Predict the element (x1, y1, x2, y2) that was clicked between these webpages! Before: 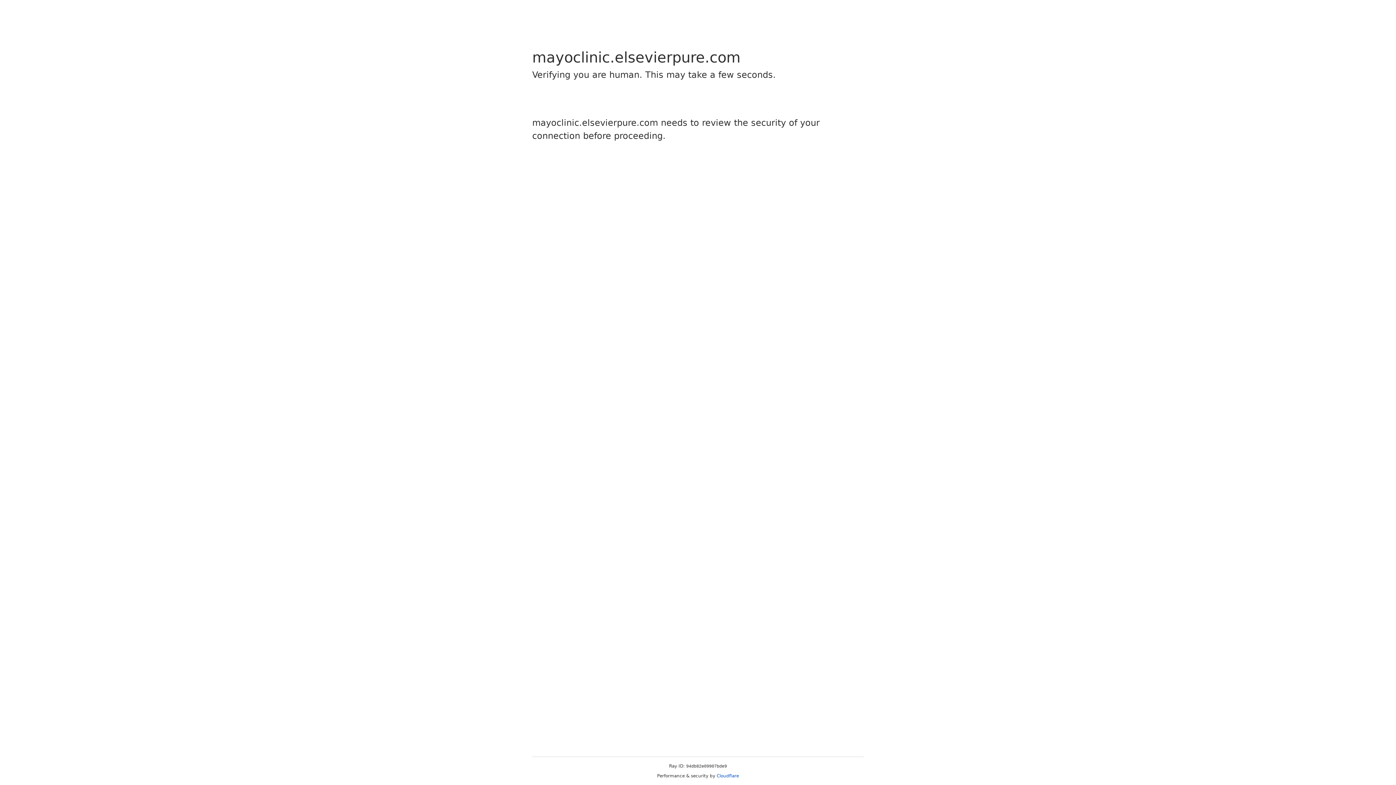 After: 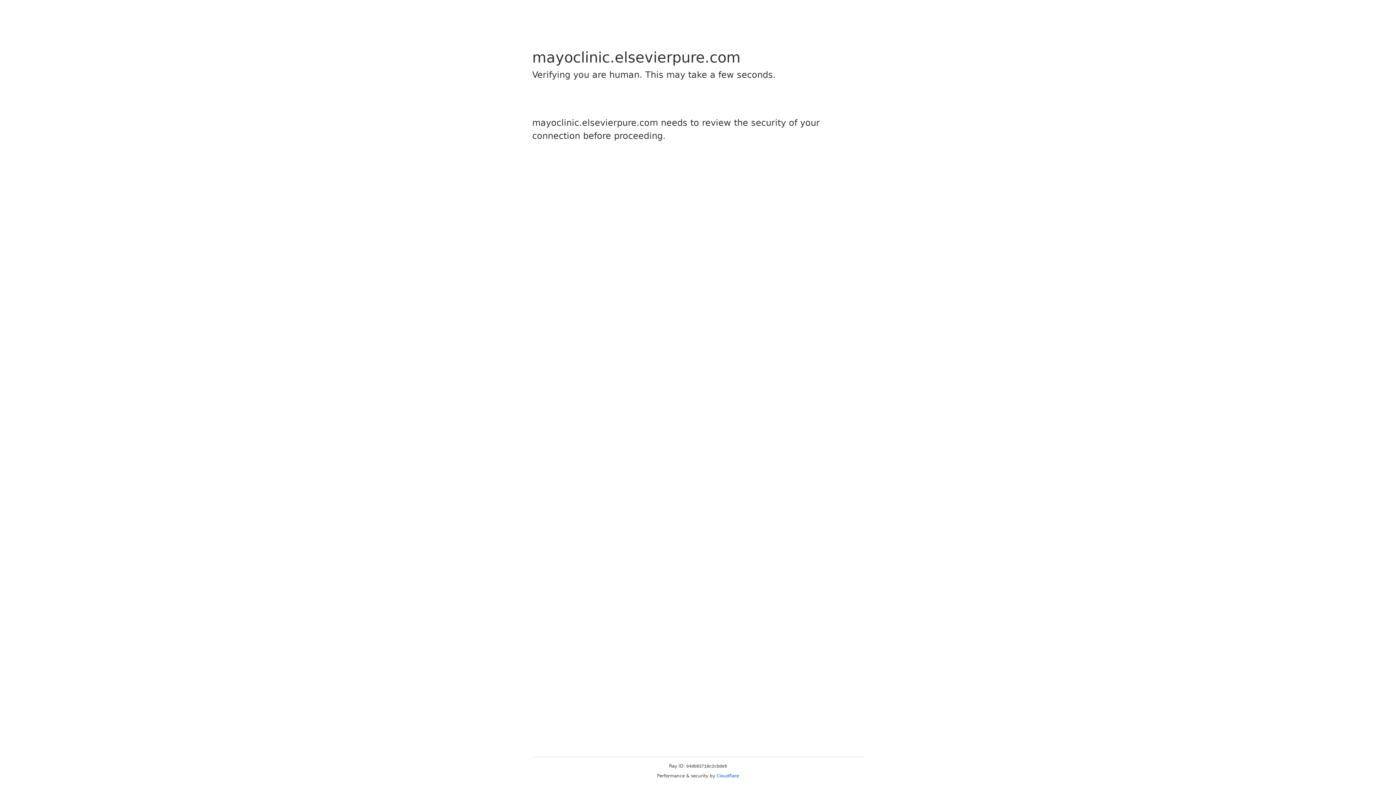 Action: bbox: (716, 773, 739, 778) label: Cloudflare